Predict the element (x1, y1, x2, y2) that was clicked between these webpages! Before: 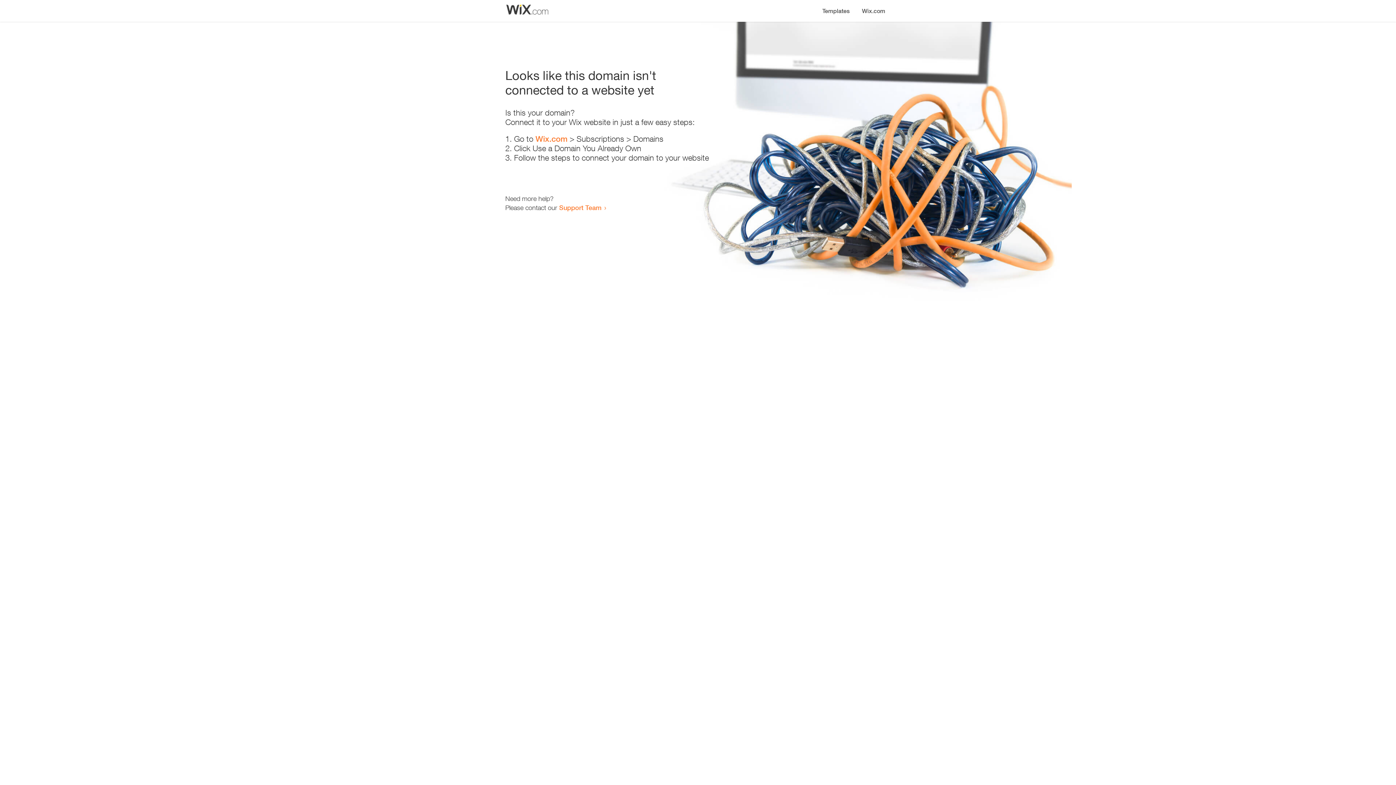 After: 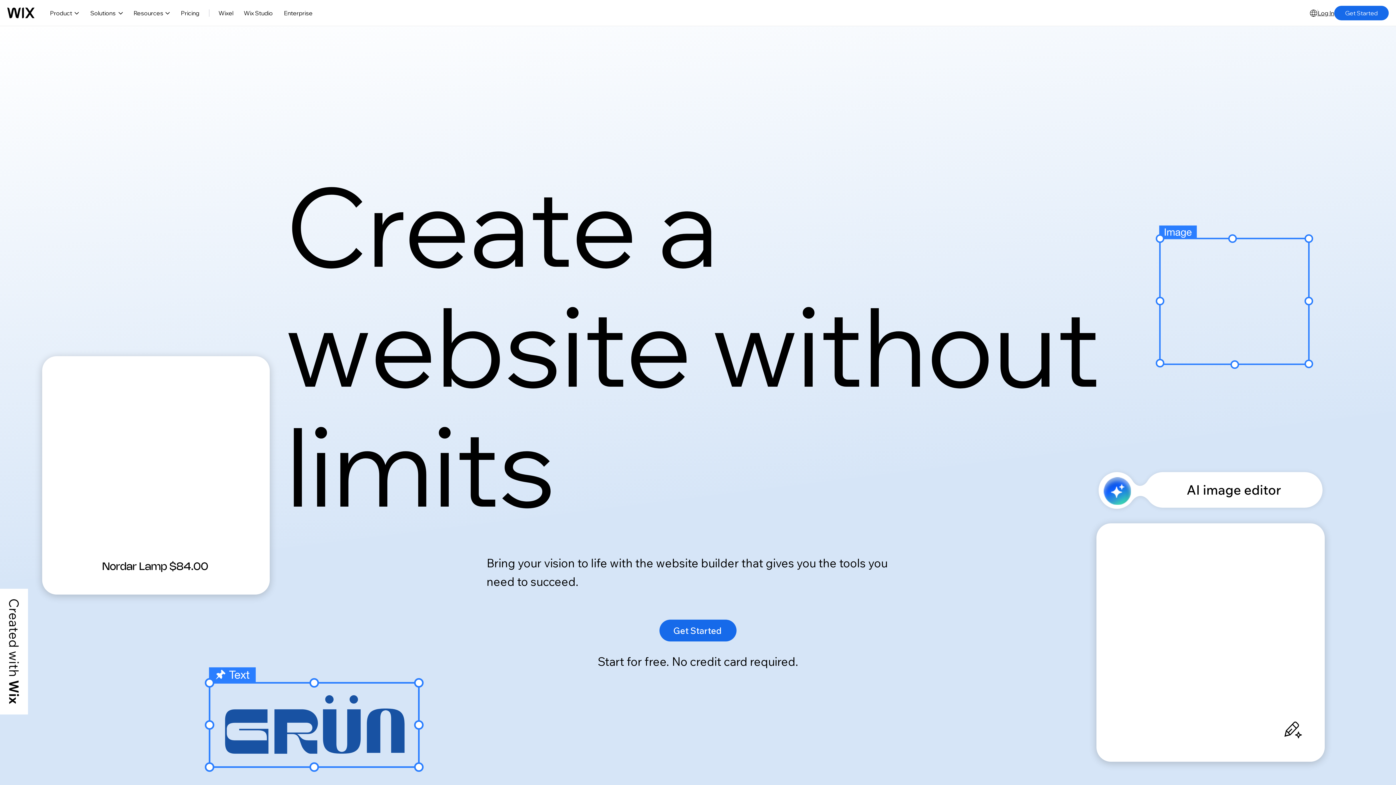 Action: label: Wix.com bbox: (856, 0, 890, 14)